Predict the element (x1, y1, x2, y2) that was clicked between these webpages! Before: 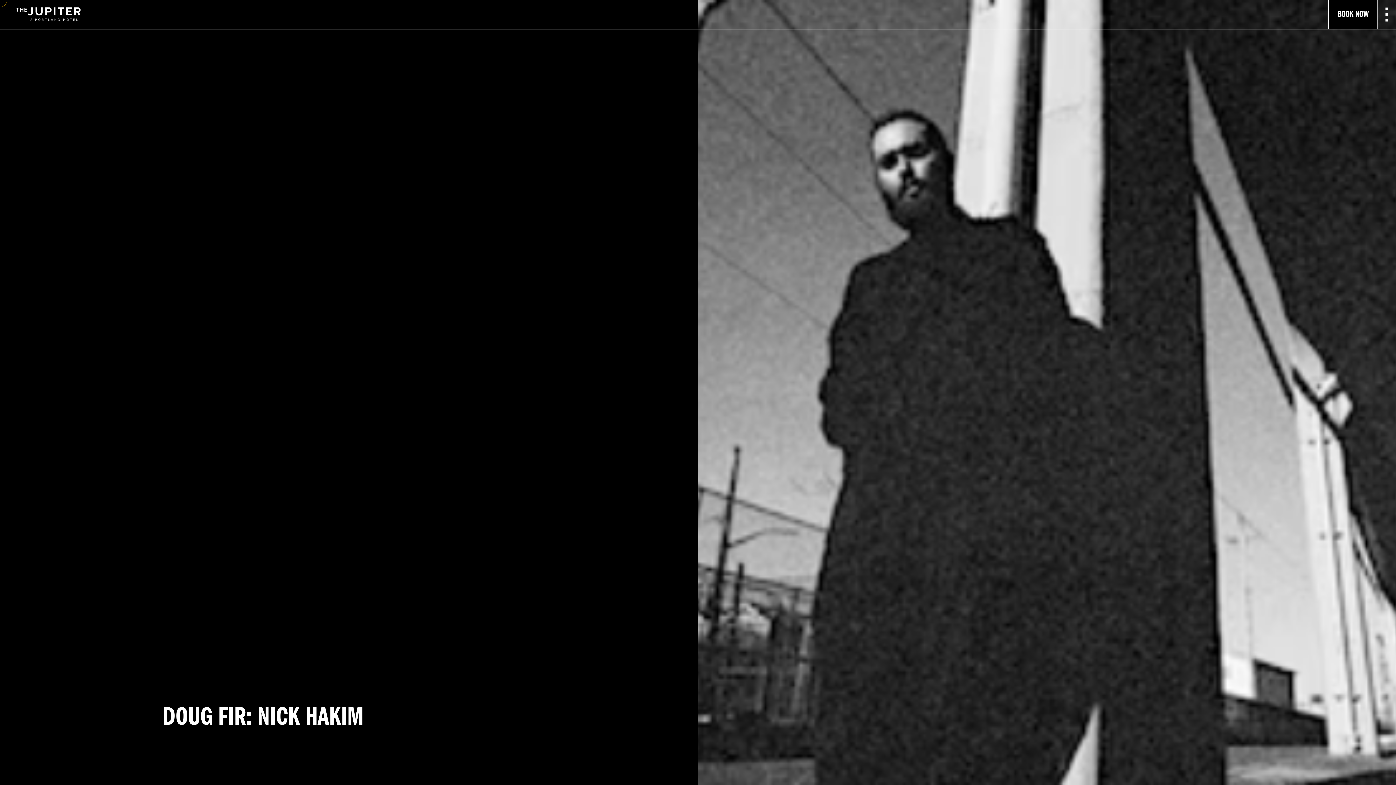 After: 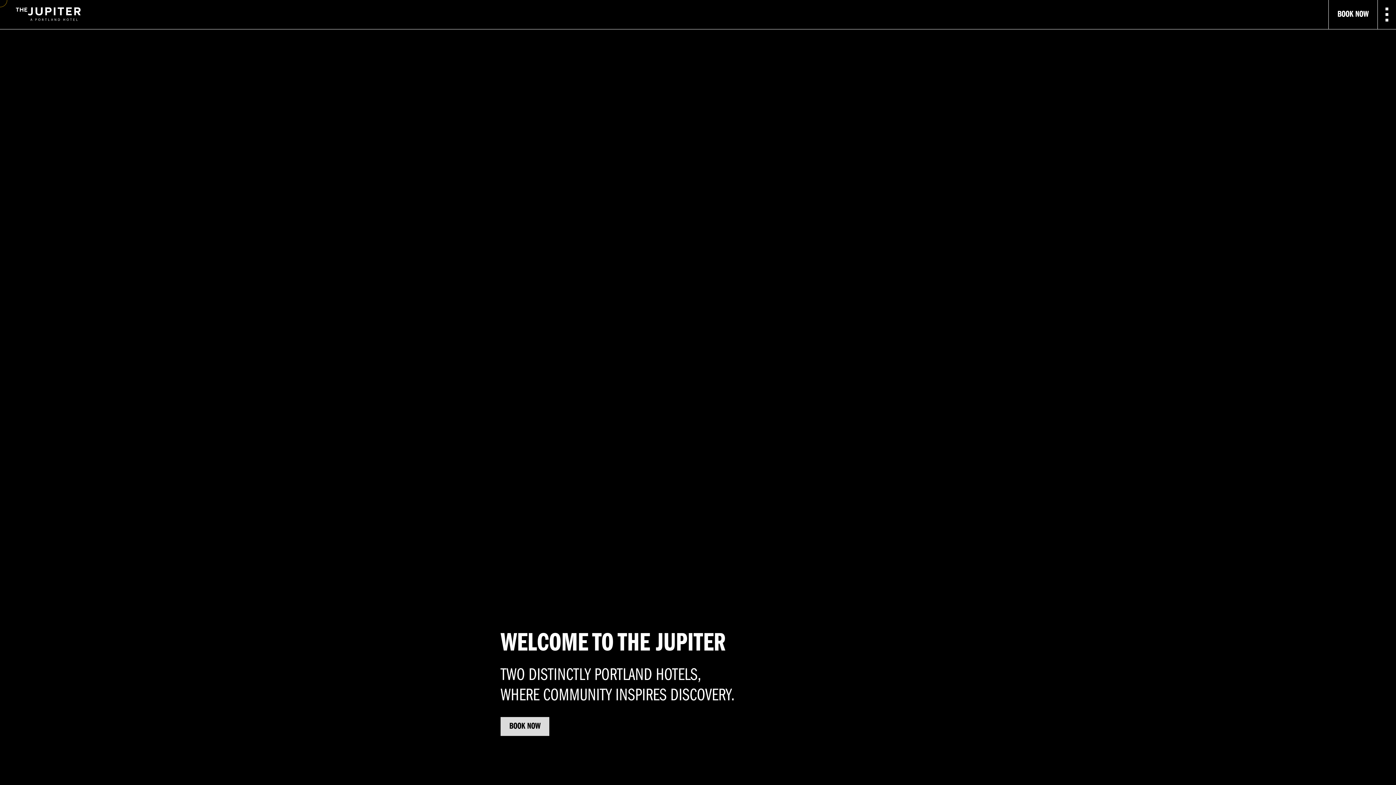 Action: bbox: (0, 3, 98, 25)